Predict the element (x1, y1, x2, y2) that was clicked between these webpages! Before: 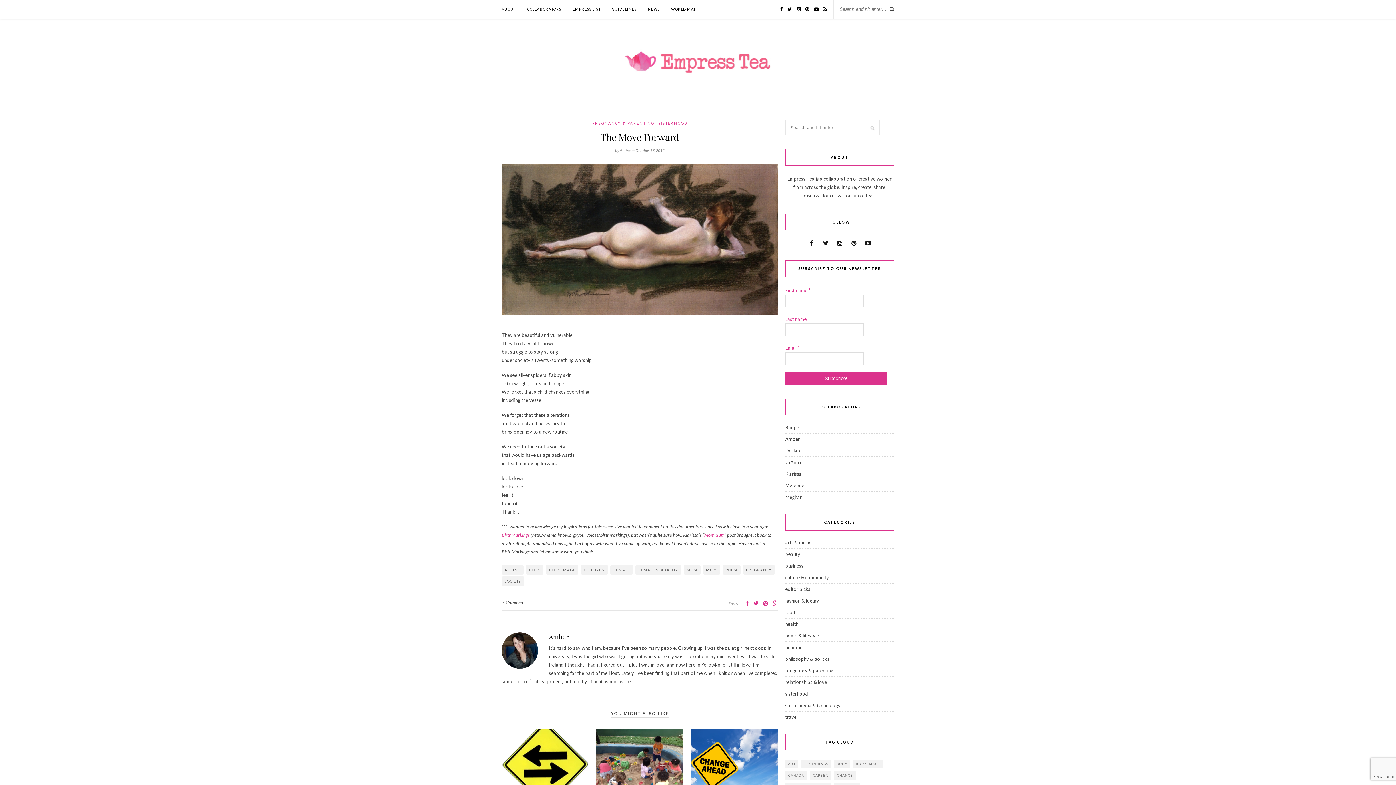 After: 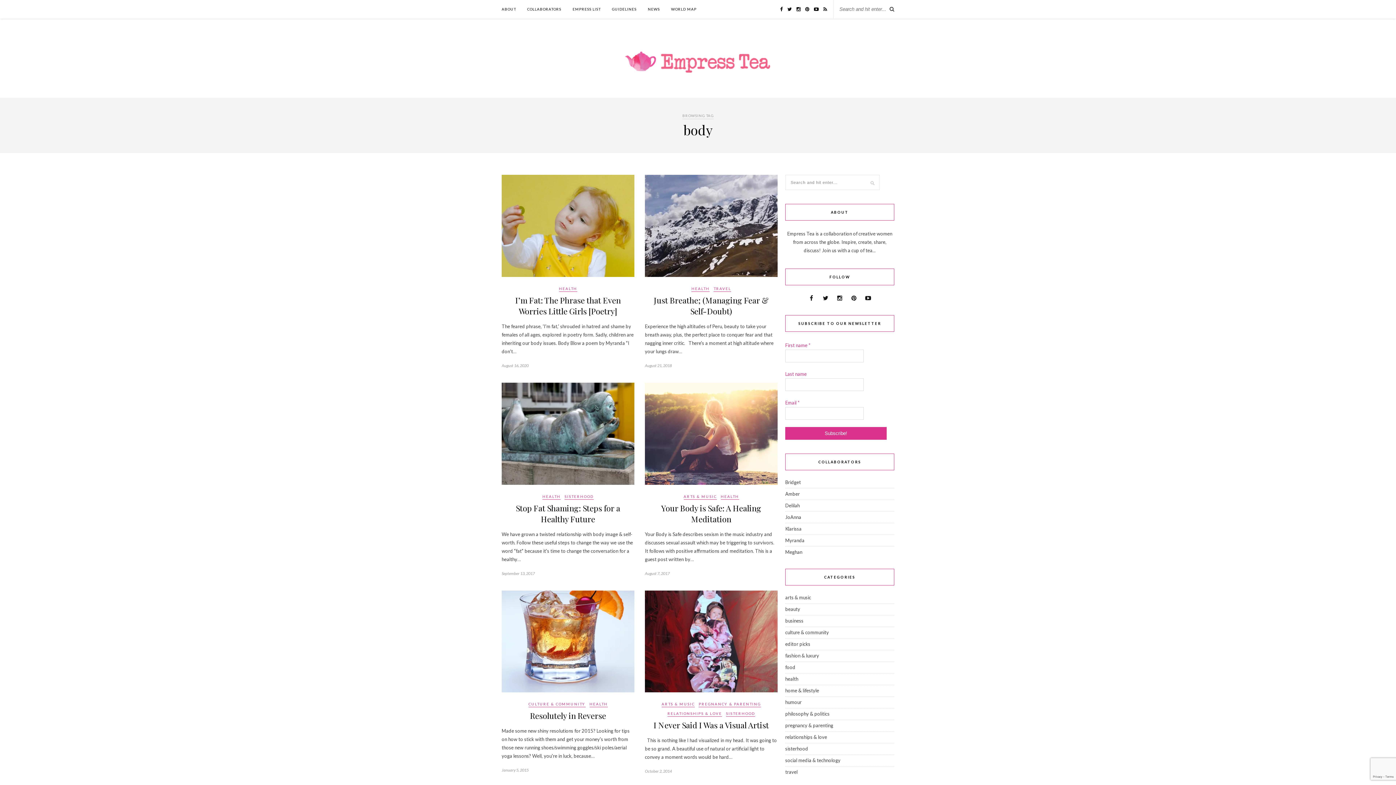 Action: label: BODY bbox: (526, 565, 543, 574)